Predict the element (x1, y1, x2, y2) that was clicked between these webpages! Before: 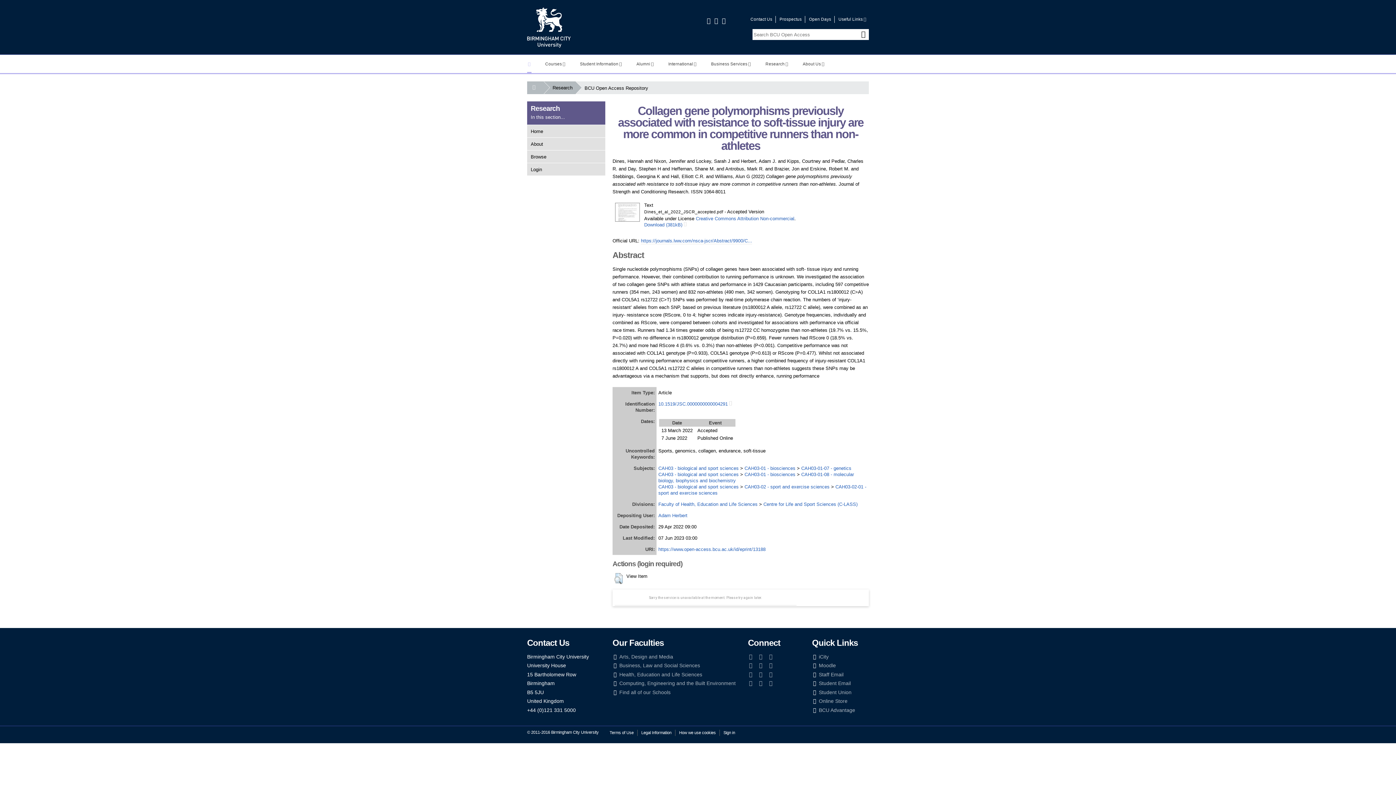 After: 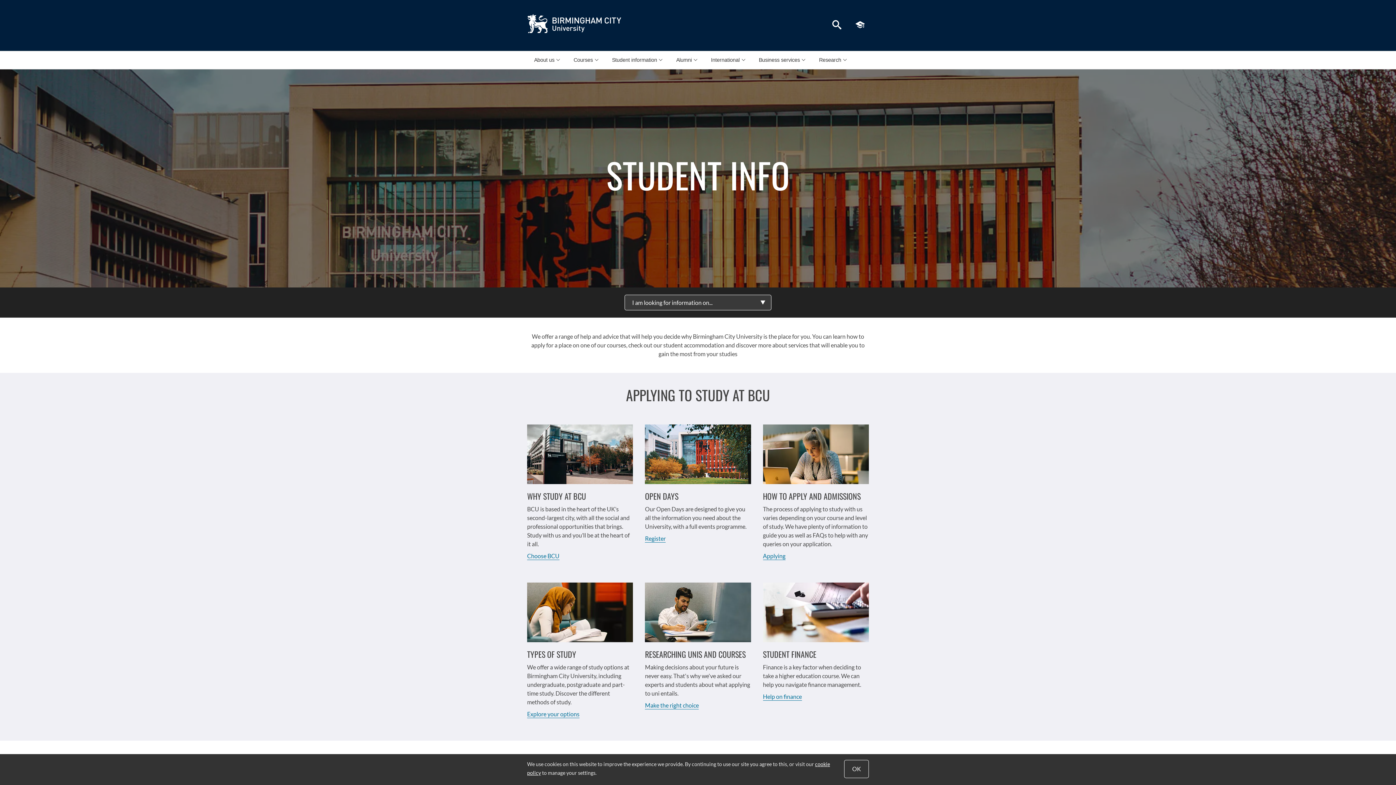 Action: bbox: (580, 54, 622, 74) label: Student Information